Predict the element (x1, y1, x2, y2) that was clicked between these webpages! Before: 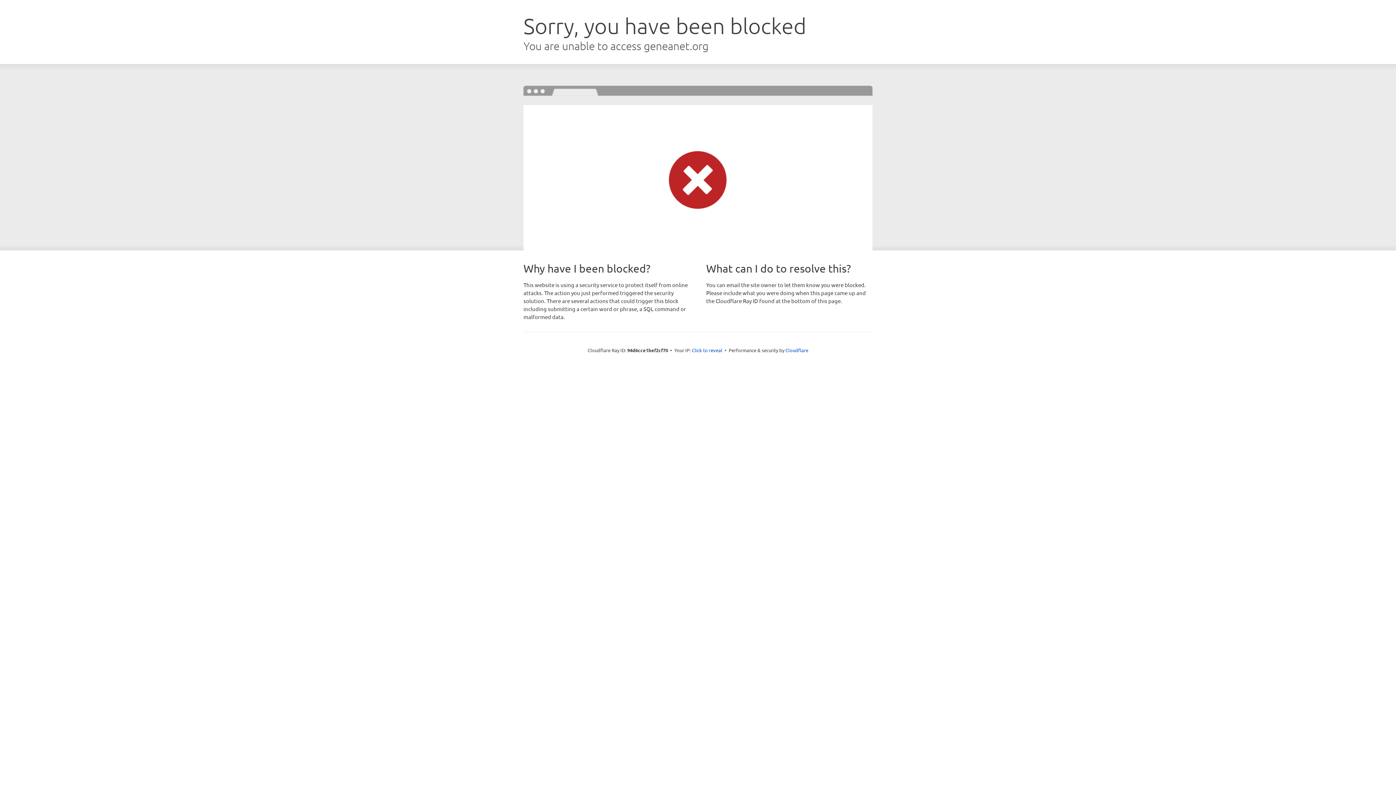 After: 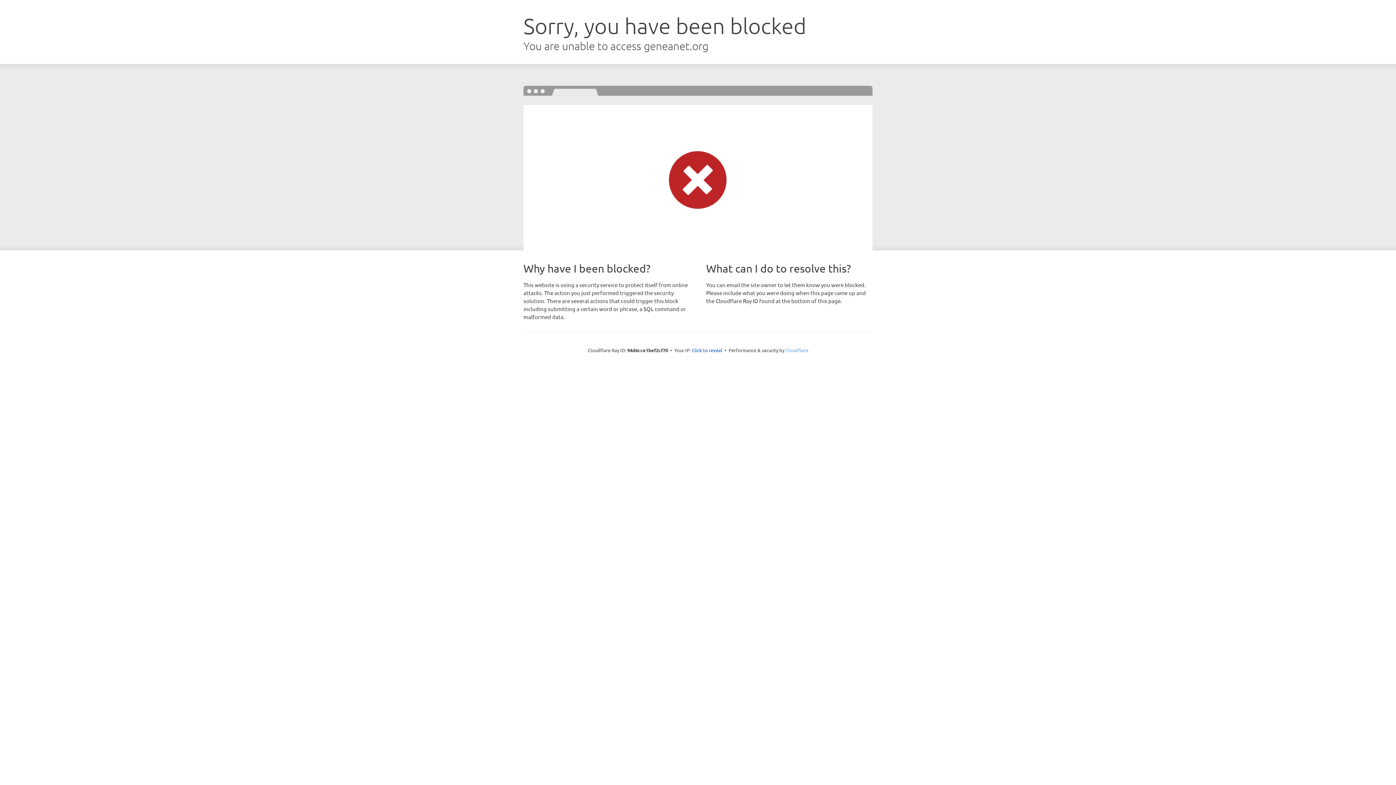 Action: label: Cloudflare bbox: (785, 347, 808, 353)